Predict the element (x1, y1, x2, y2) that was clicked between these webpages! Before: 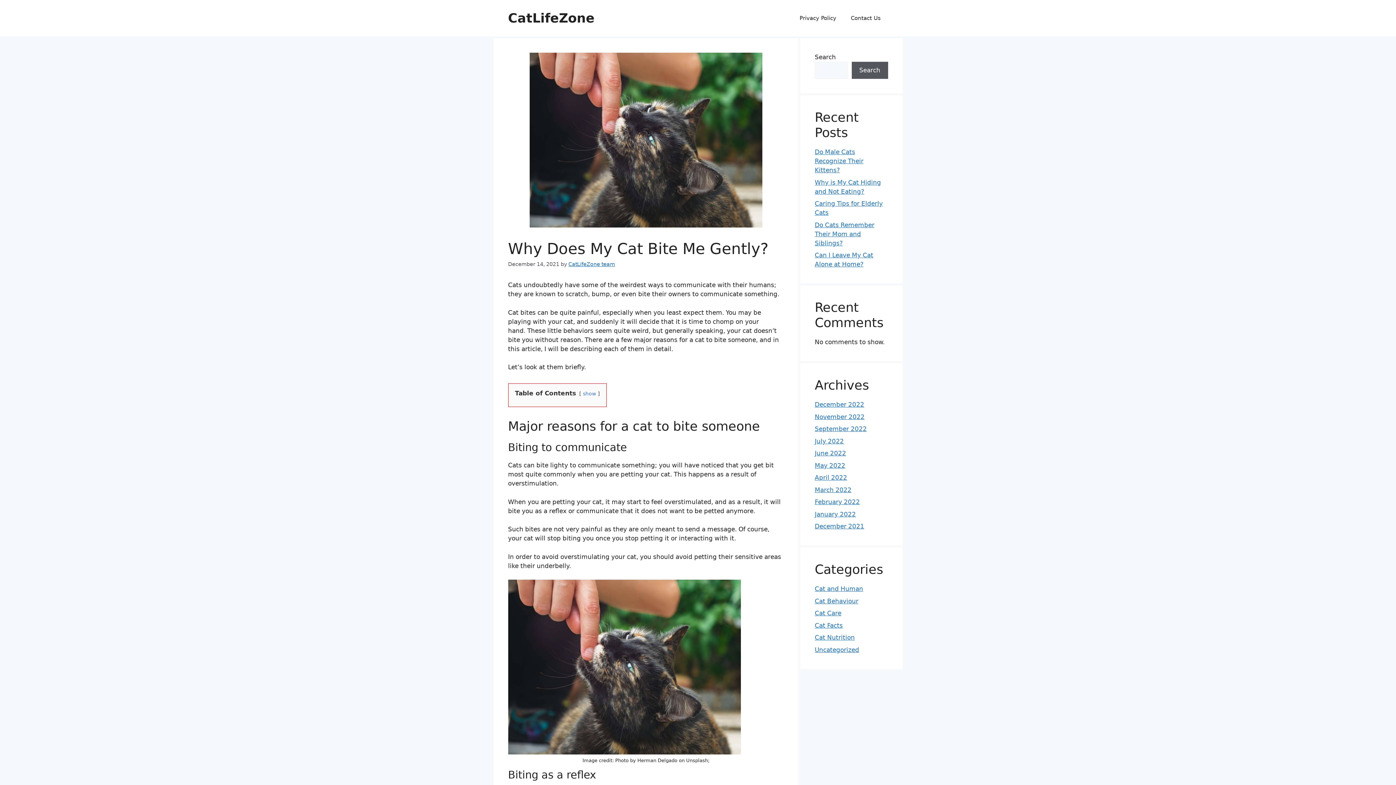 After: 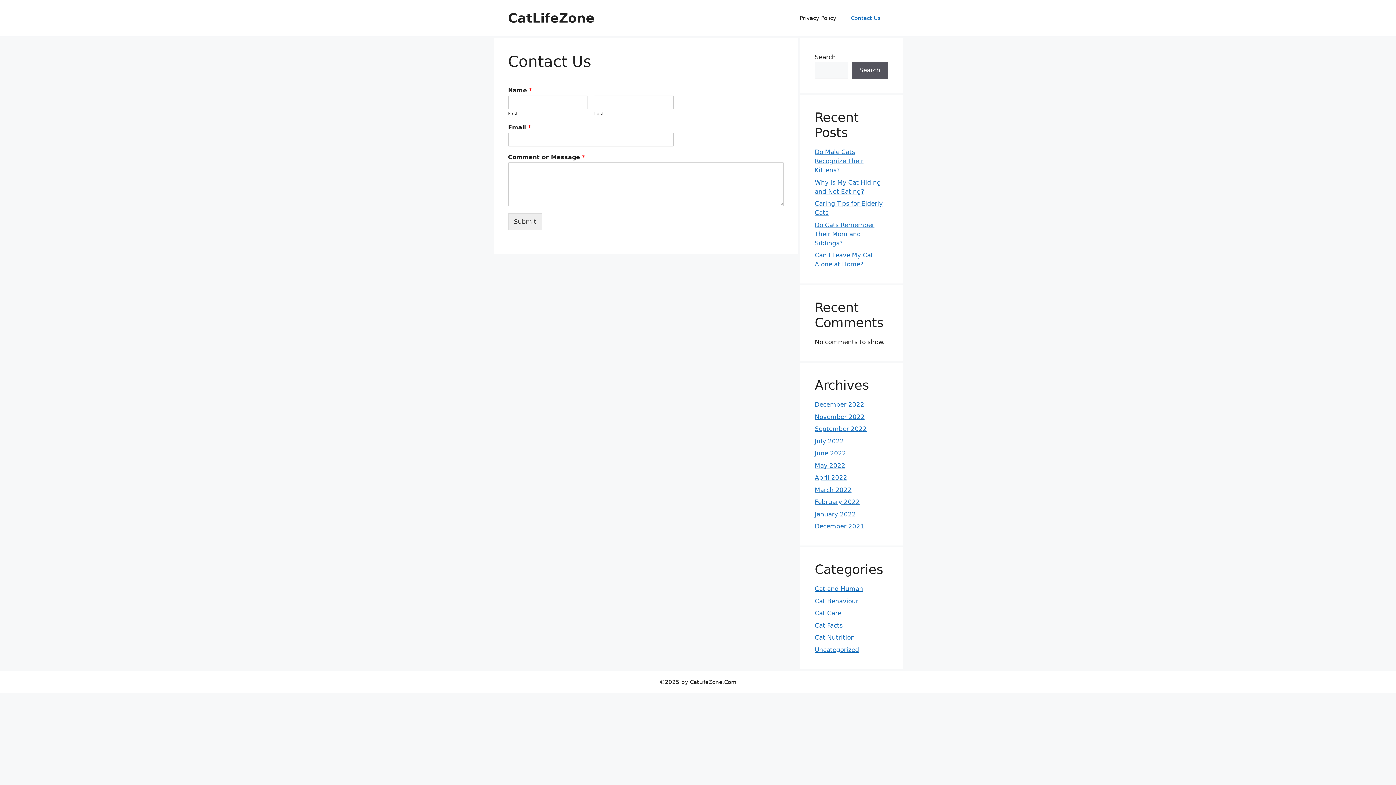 Action: label: Contact Us bbox: (843, 7, 888, 29)